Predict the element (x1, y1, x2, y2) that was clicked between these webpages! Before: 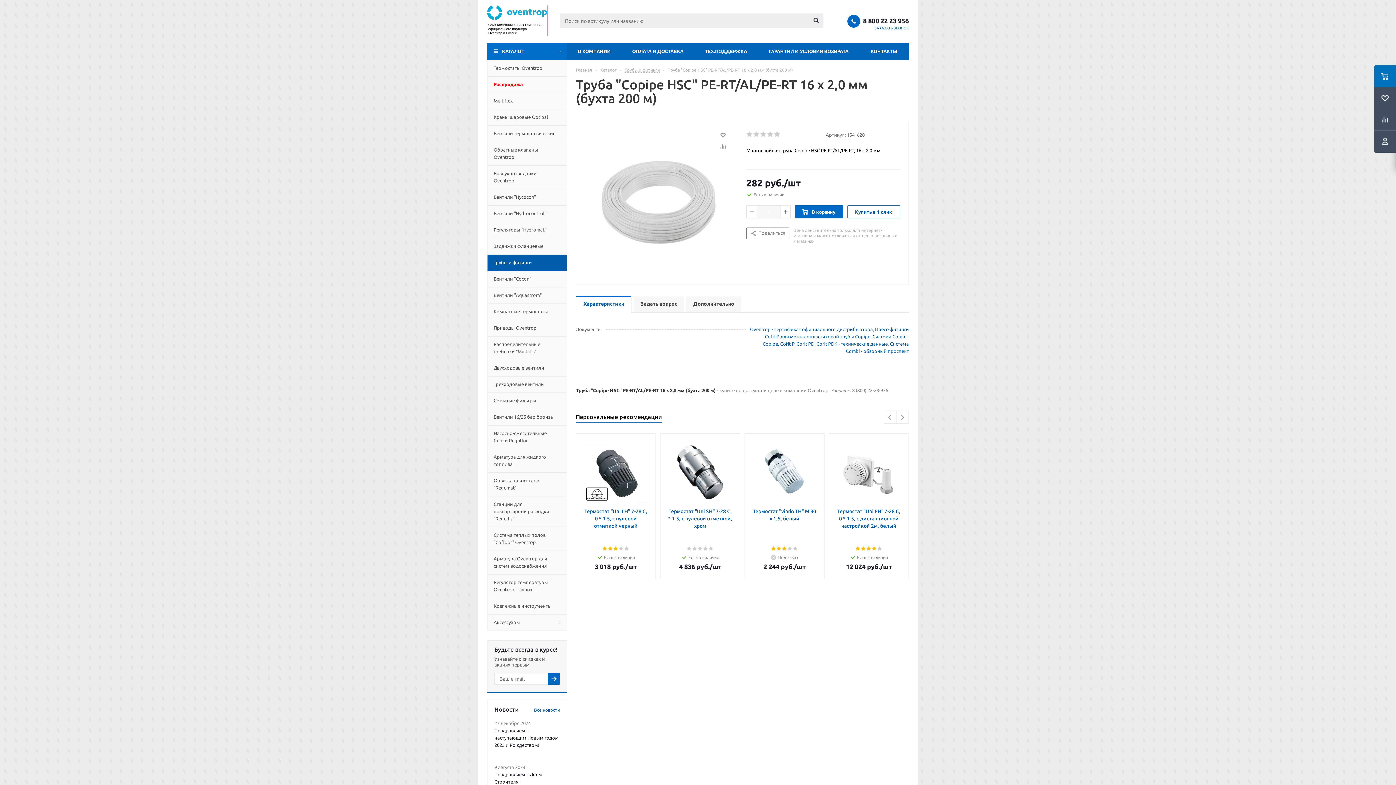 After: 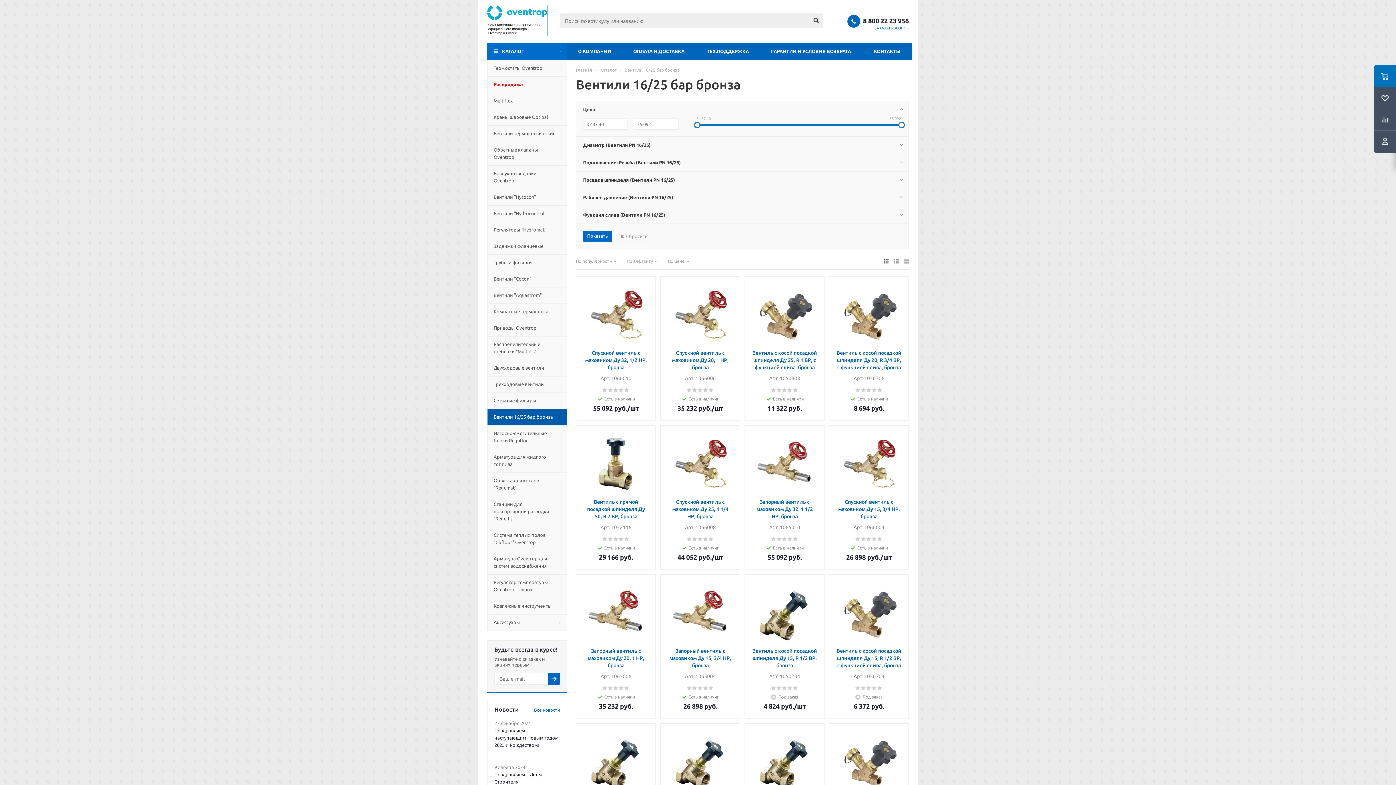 Action: bbox: (487, 409, 567, 425) label: Вентили 16/25 бар бронза